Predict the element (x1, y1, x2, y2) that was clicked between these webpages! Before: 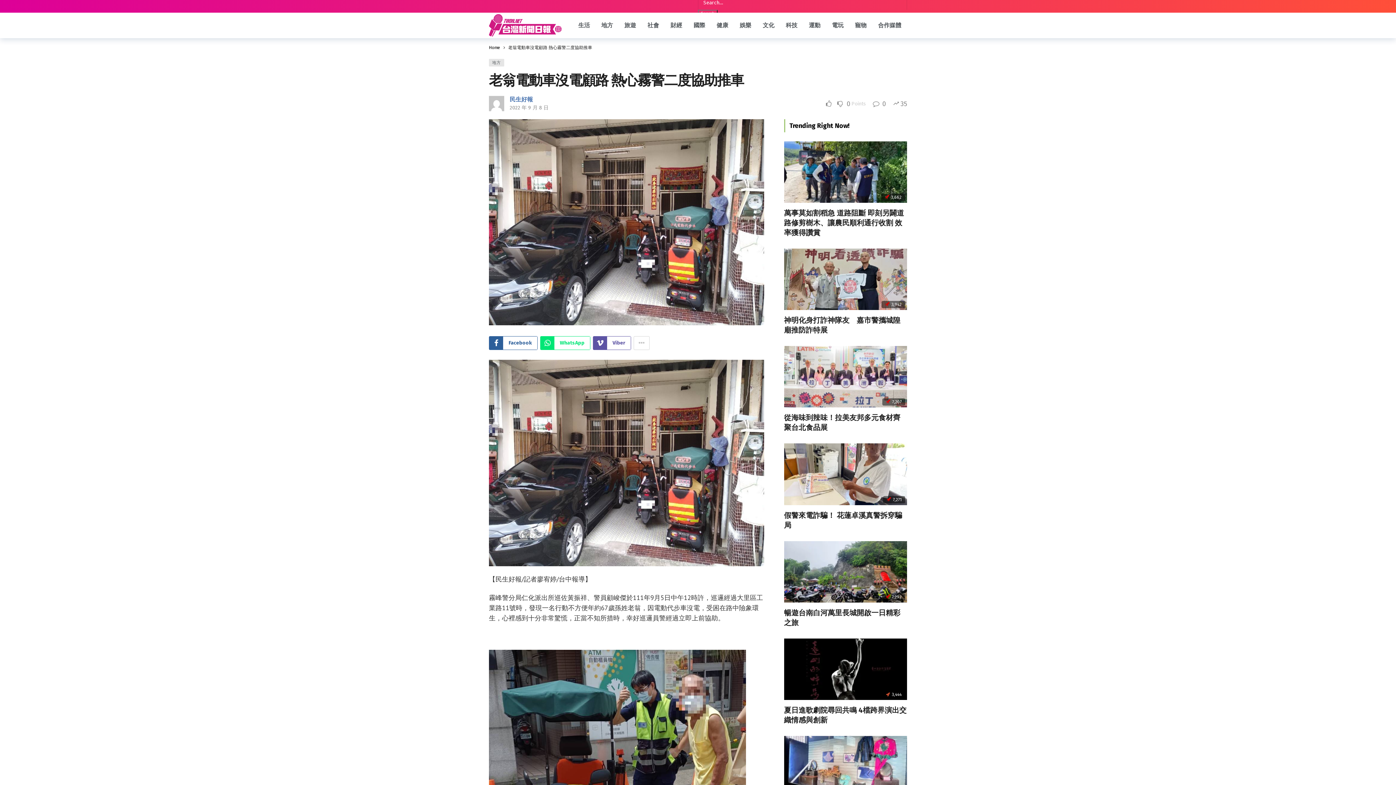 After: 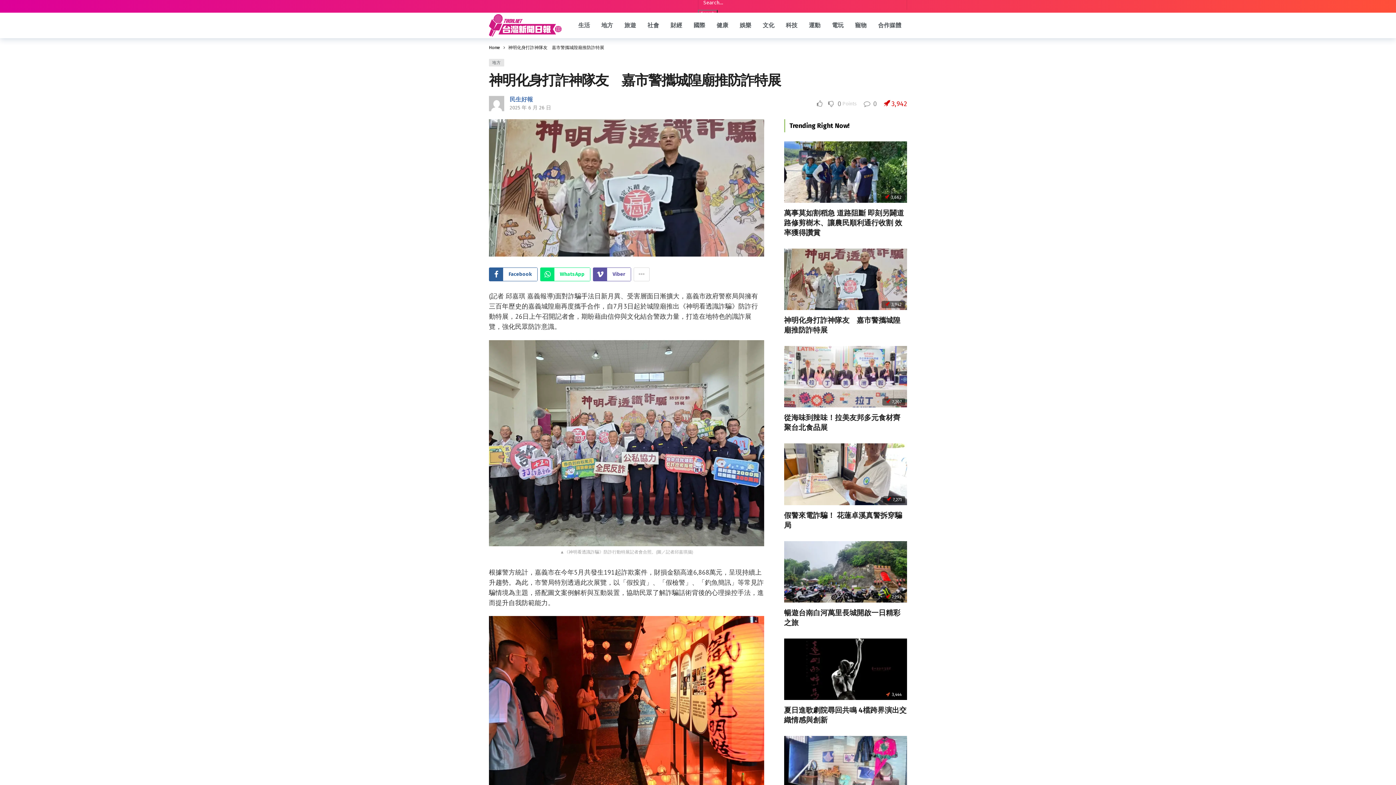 Action: bbox: (784, 248, 907, 310)